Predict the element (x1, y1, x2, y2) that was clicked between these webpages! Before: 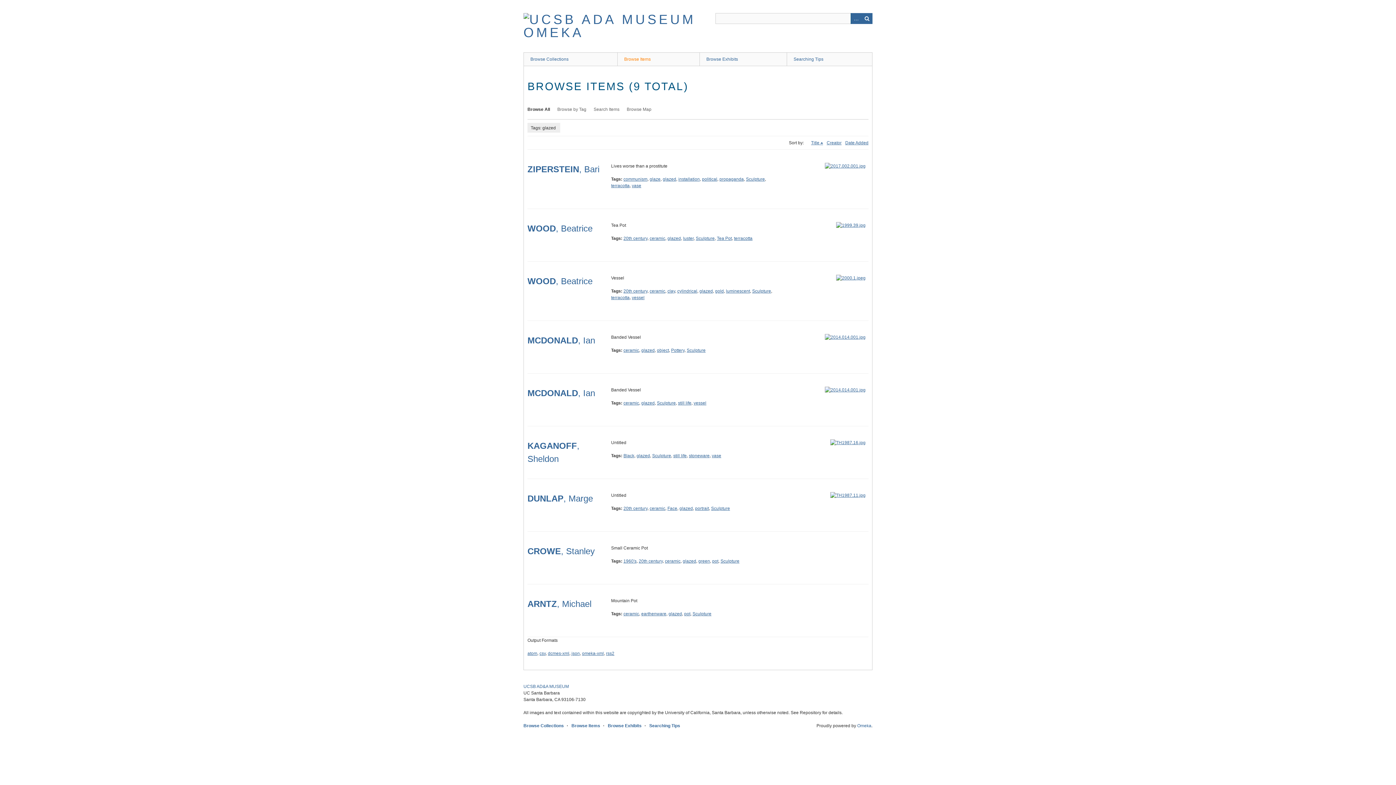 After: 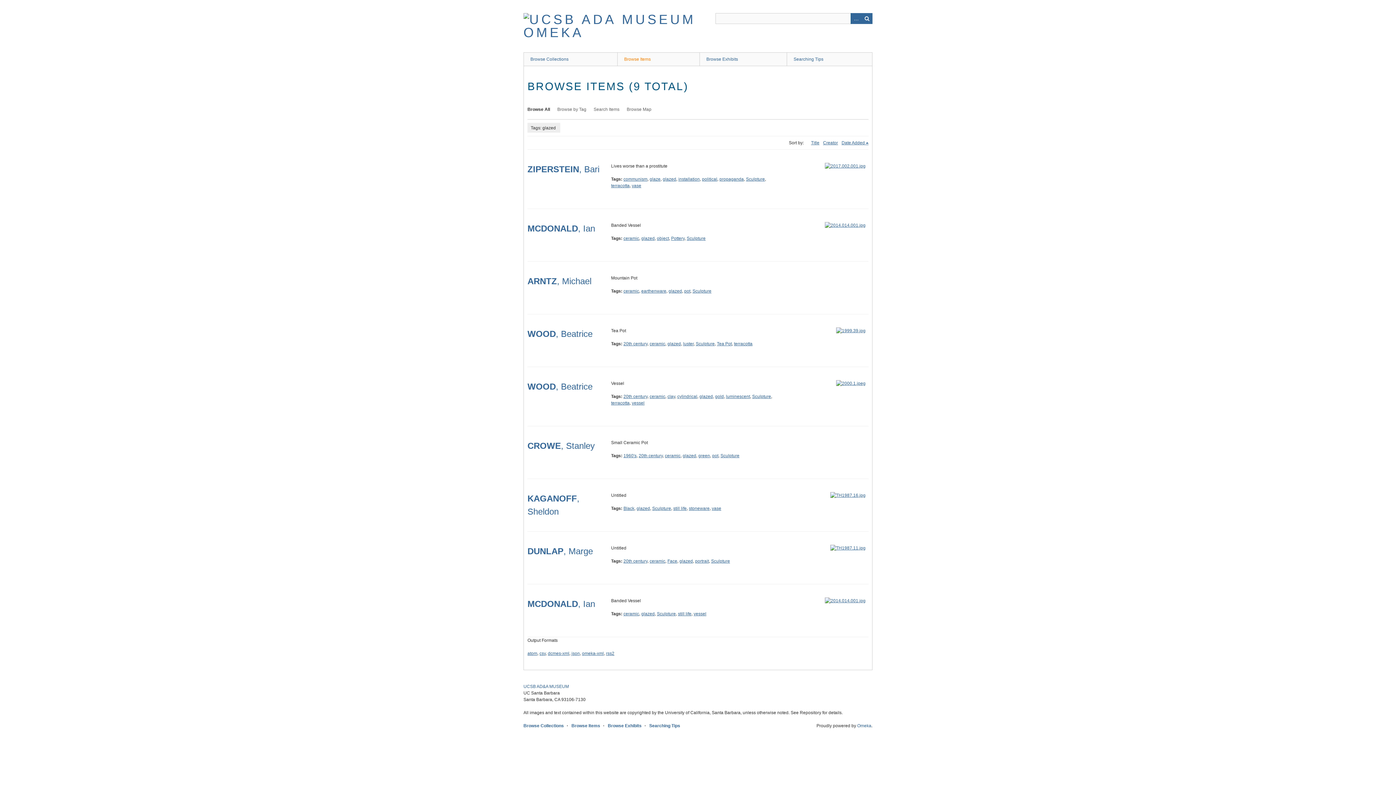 Action: bbox: (699, 288, 713, 293) label: glazed